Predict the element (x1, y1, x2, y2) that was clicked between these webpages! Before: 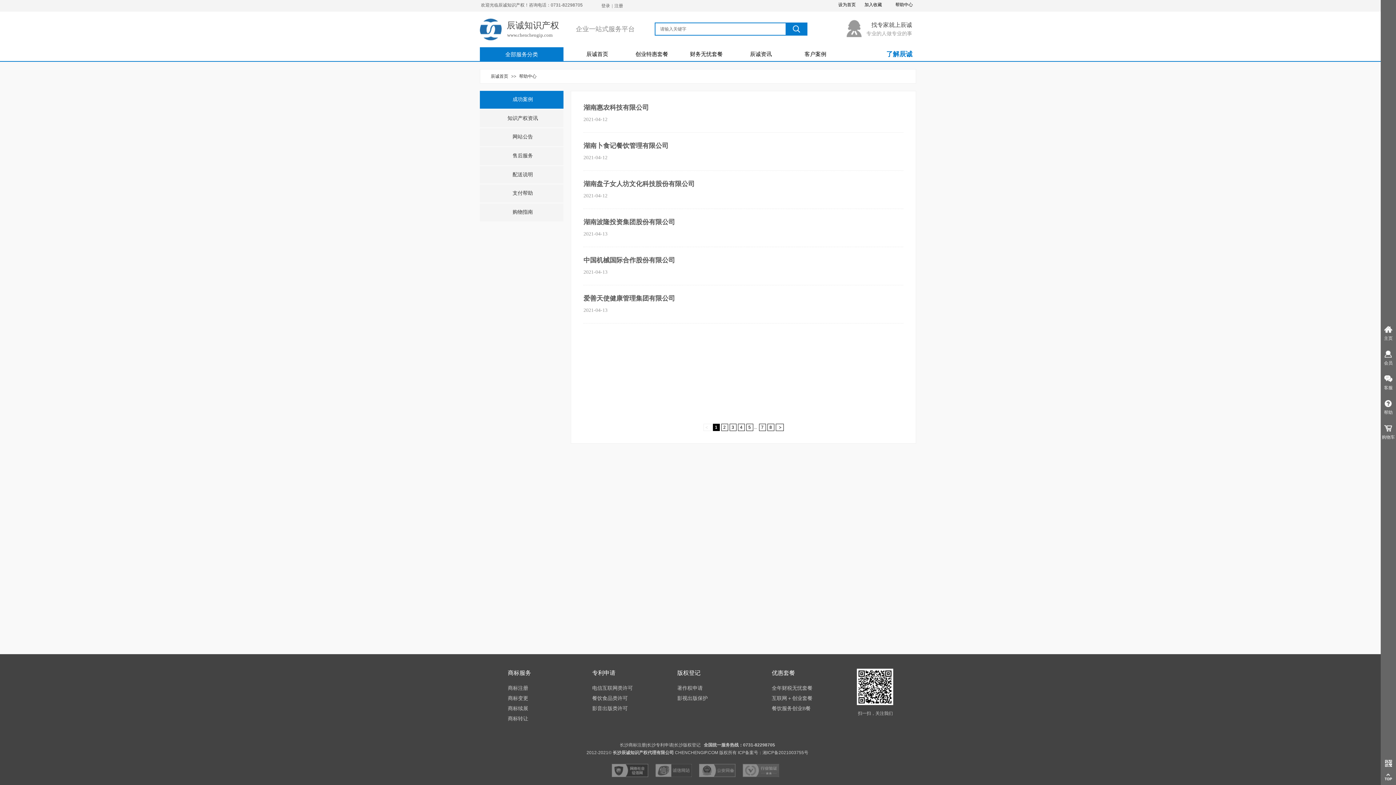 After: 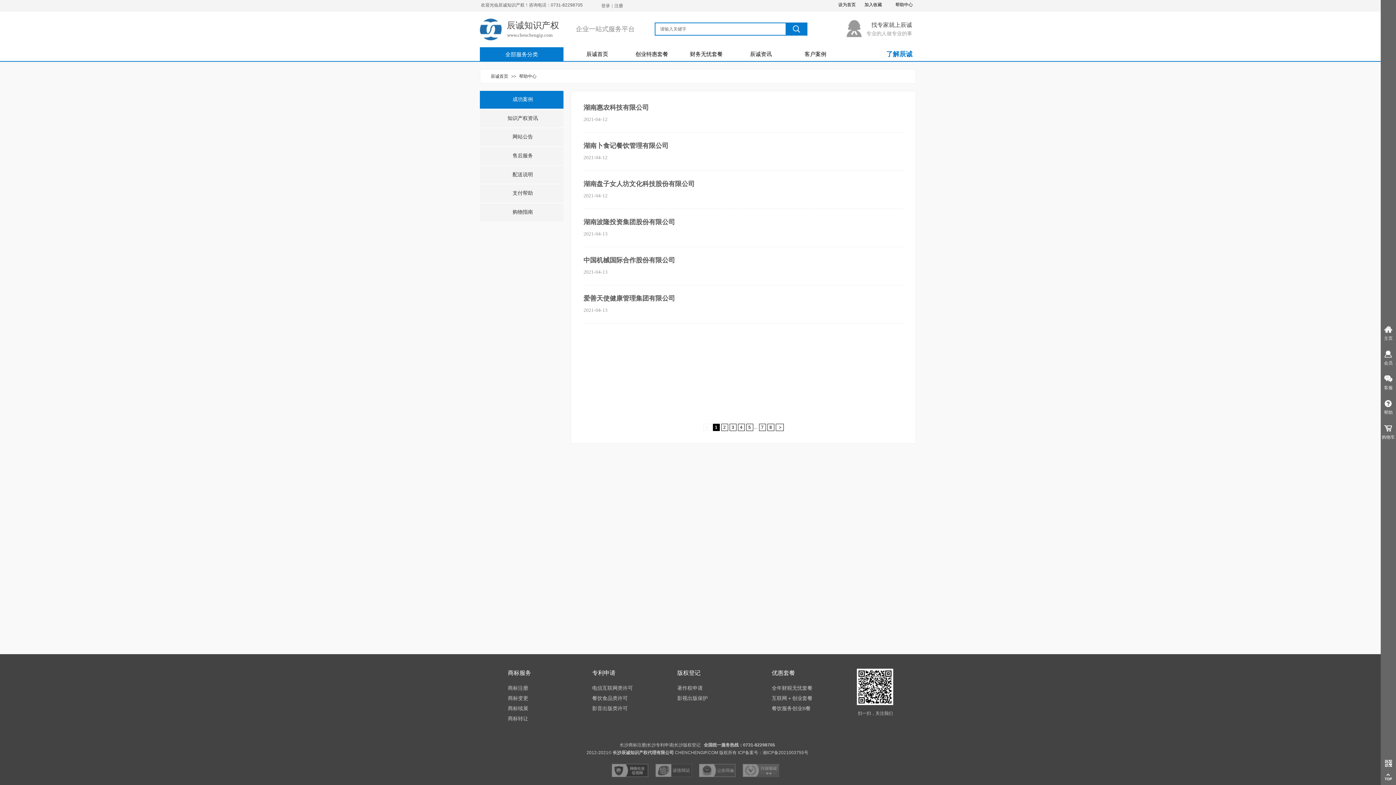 Action: bbox: (1381, 767, 1396, 785)